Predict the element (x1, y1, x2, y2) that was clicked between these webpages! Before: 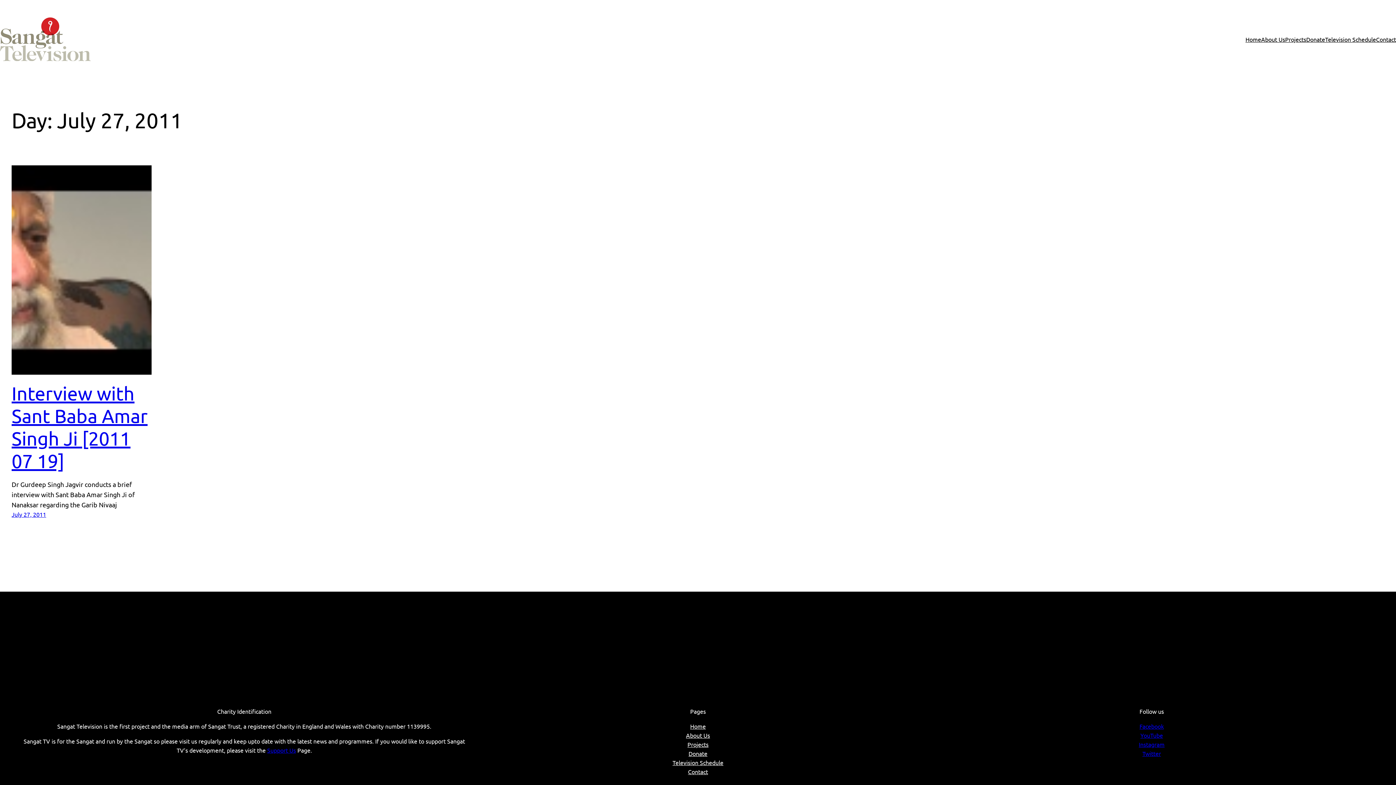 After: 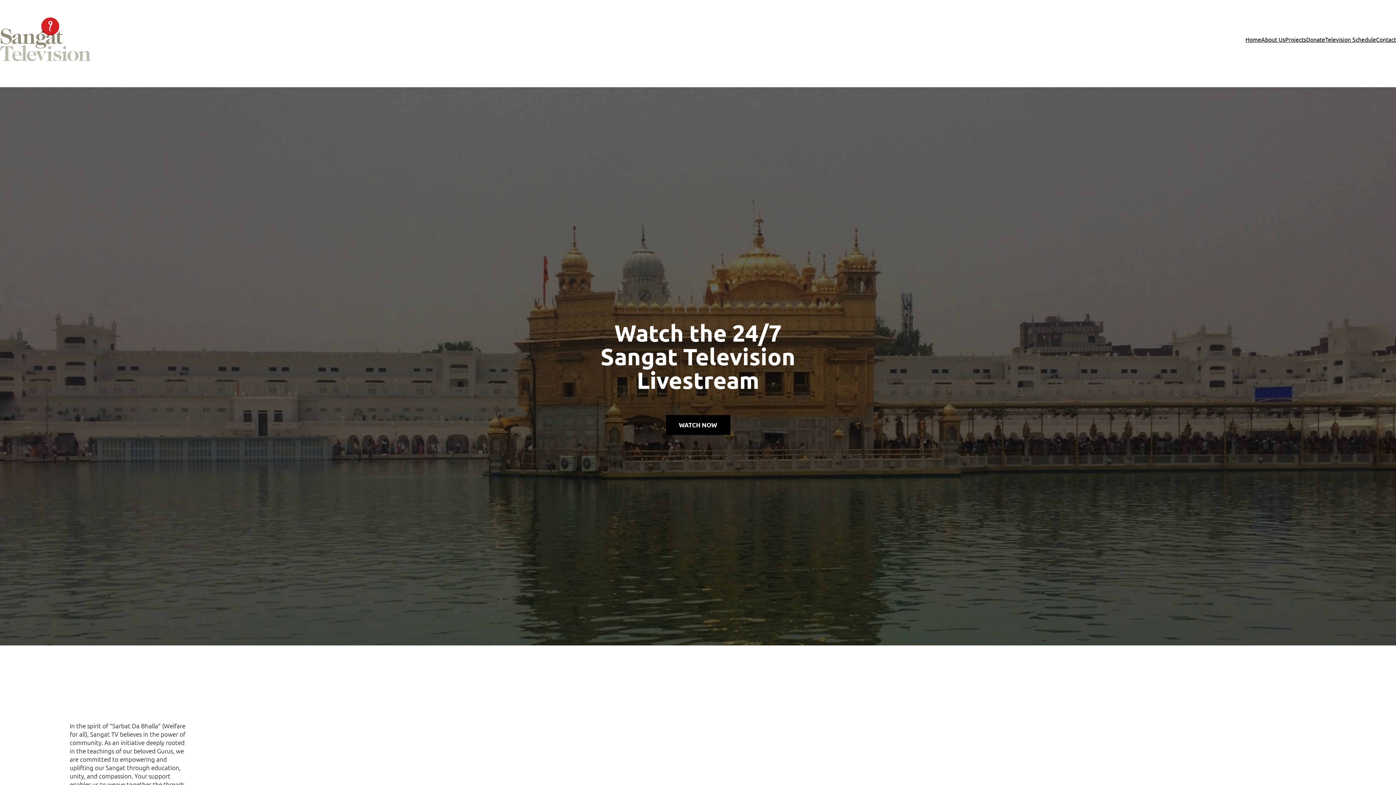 Action: bbox: (1245, 34, 1261, 43) label: Home